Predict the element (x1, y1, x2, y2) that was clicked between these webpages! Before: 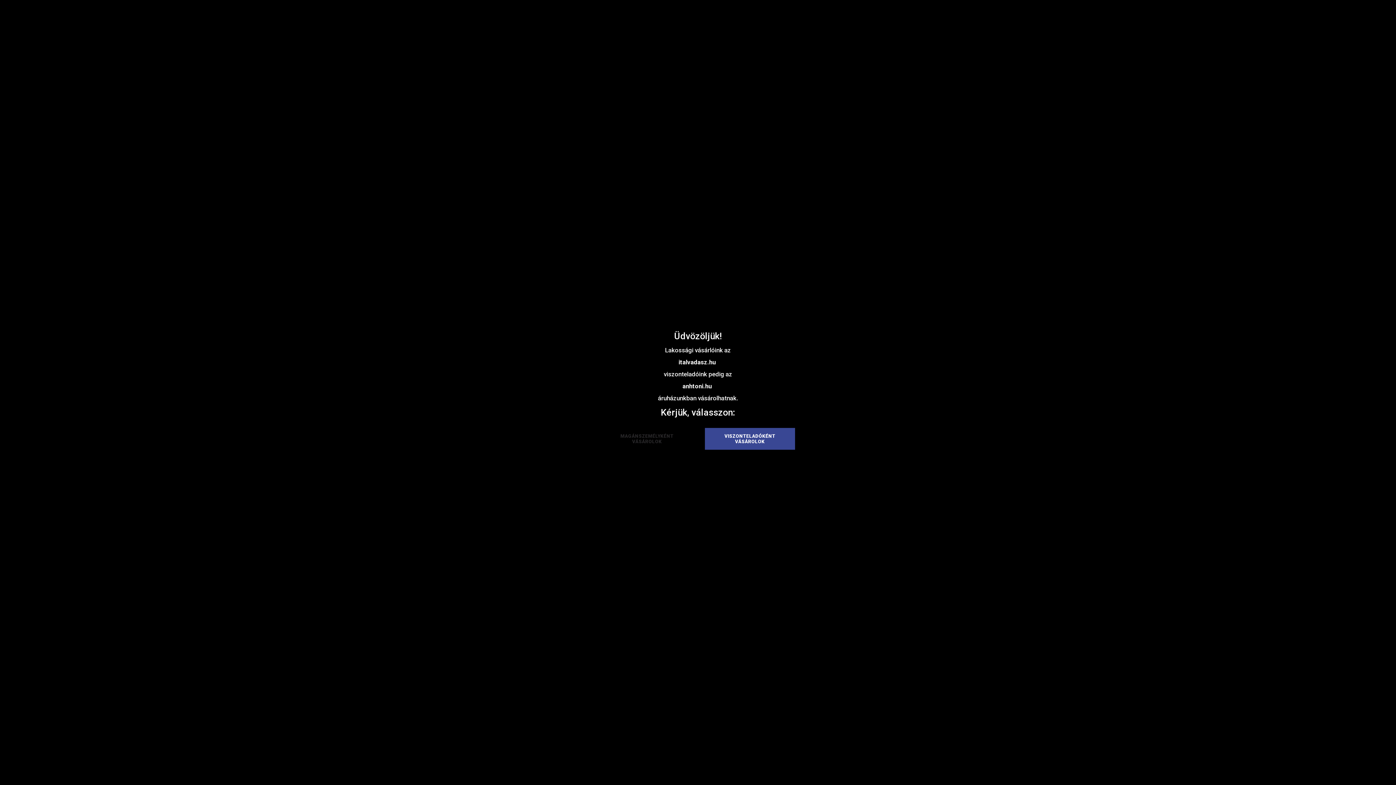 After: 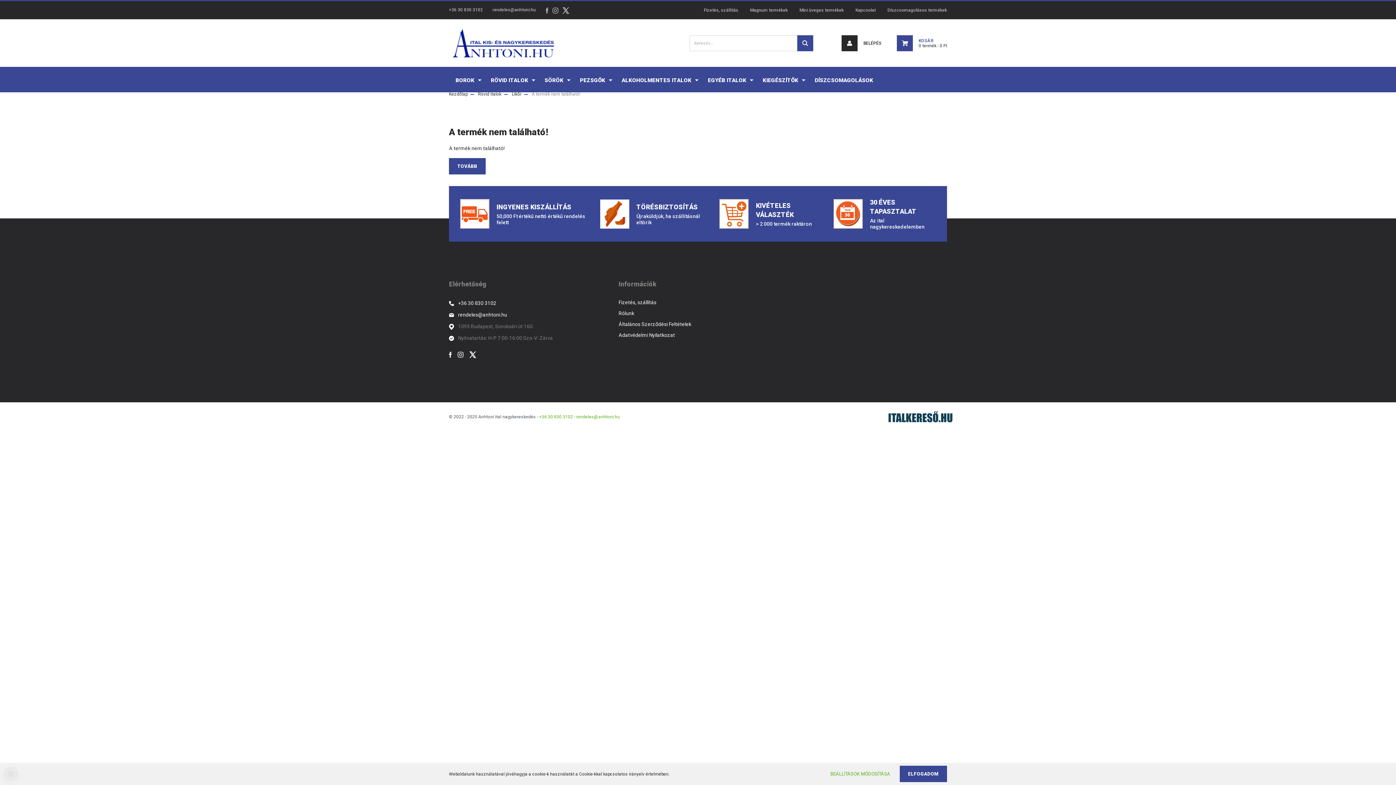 Action: bbox: (704, 428, 795, 450) label: VISZONTELADÓKÉNT VÁSÁROLOK